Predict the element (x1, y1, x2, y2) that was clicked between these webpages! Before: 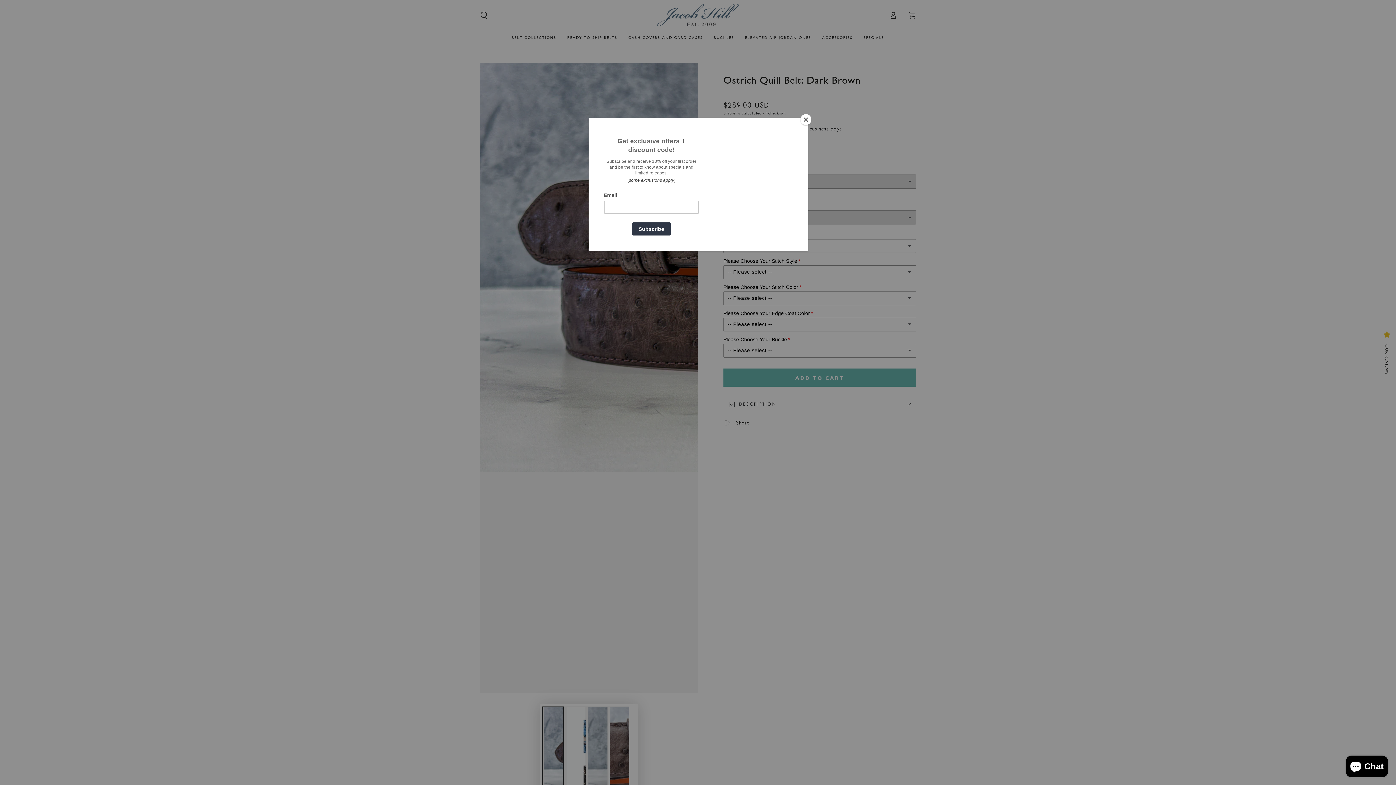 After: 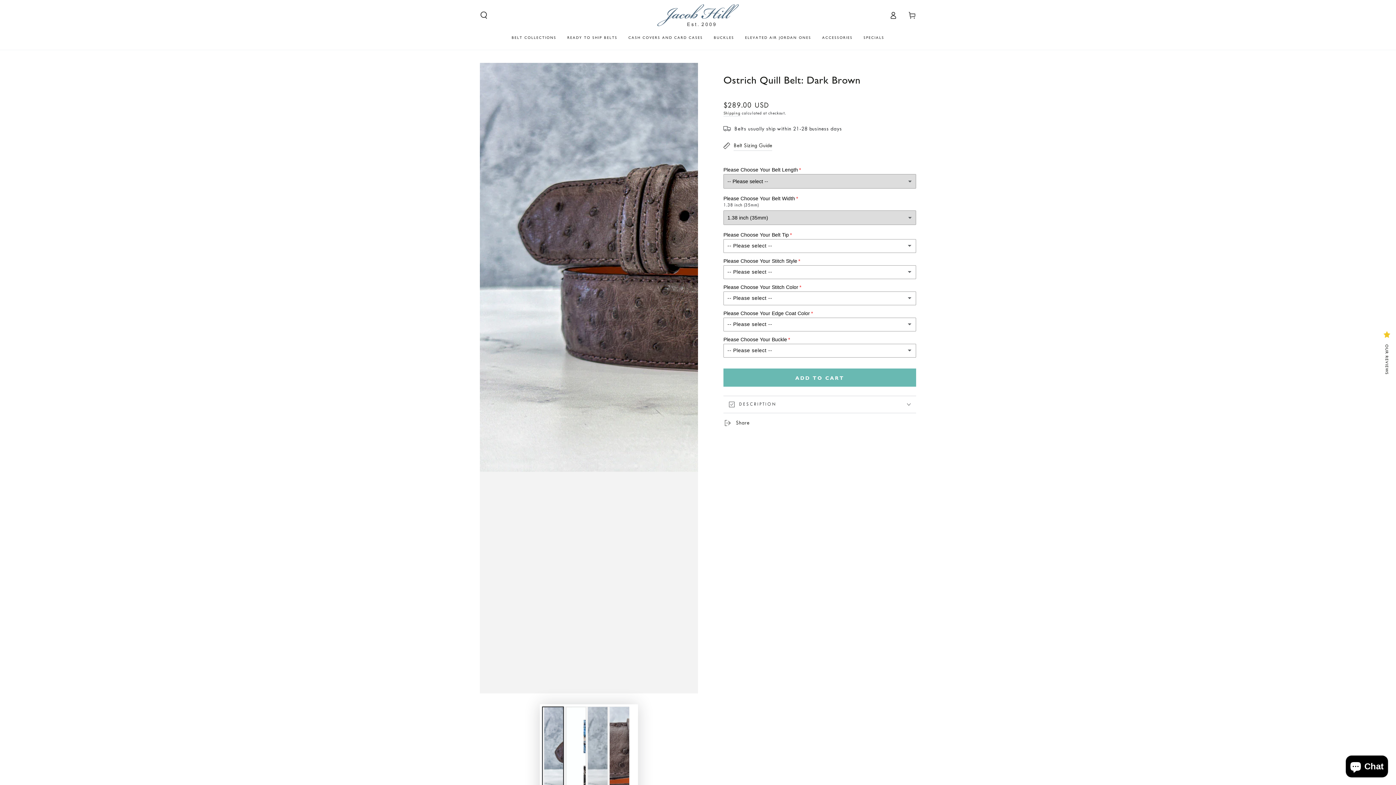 Action: label: Close bbox: (800, 114, 811, 125)